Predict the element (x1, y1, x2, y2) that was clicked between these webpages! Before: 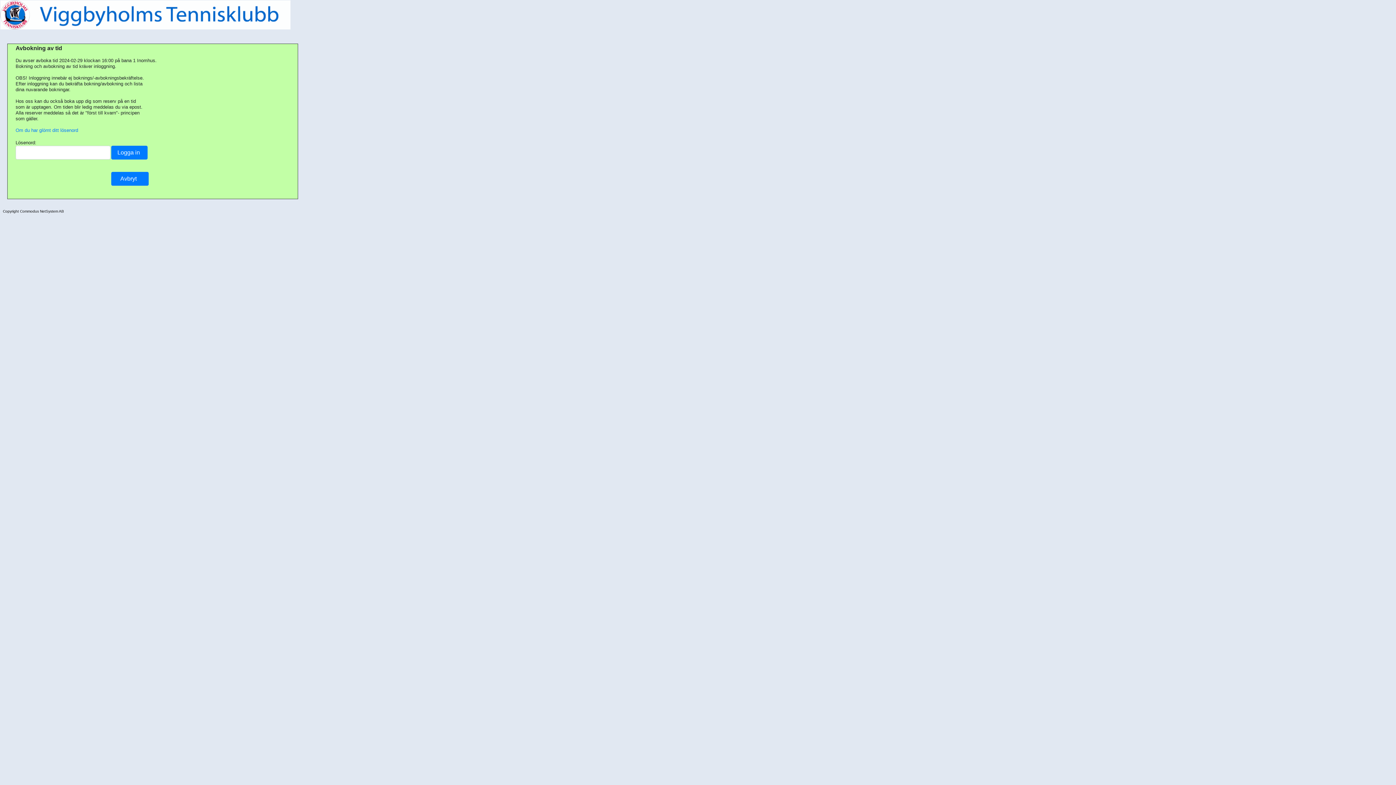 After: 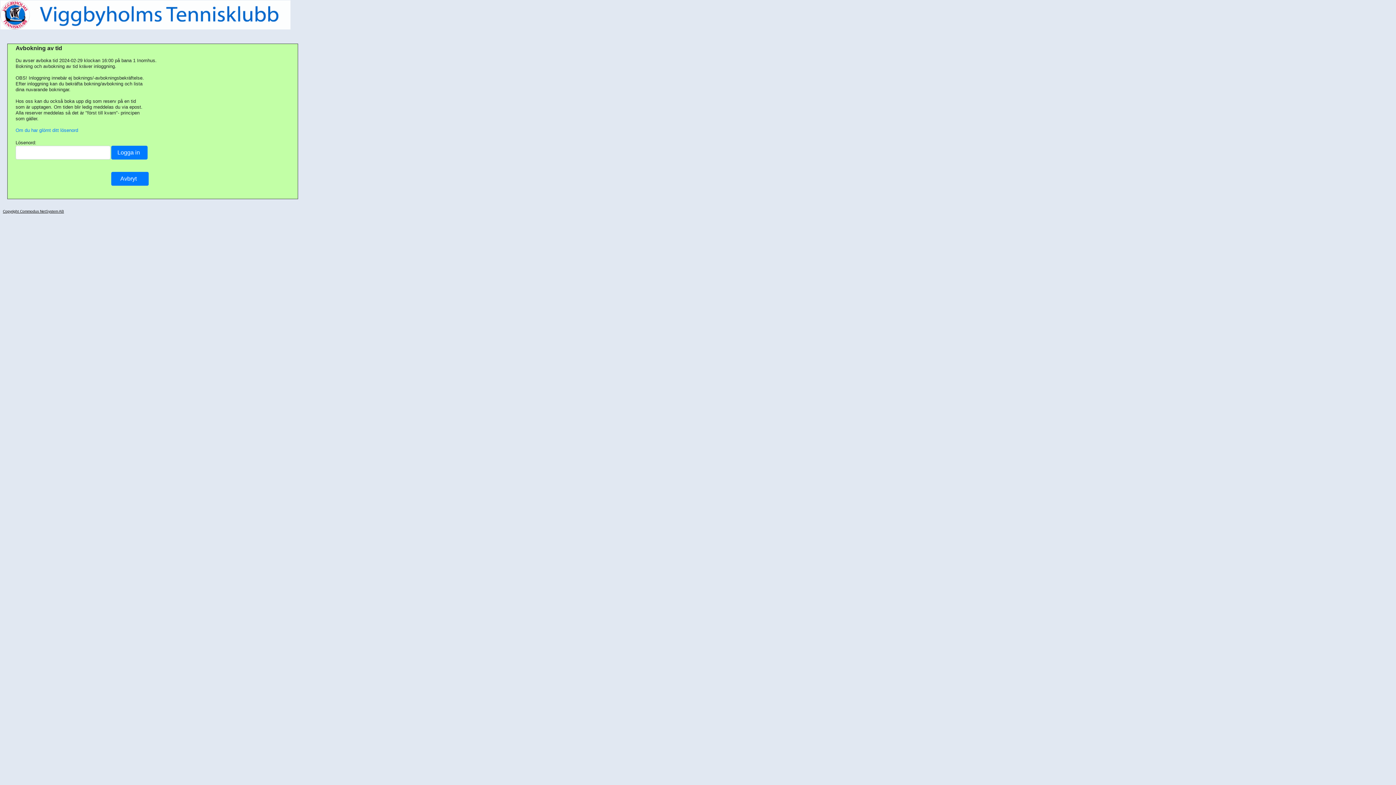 Action: label: Copyright Commodus NetSystem AB bbox: (2, 209, 64, 213)